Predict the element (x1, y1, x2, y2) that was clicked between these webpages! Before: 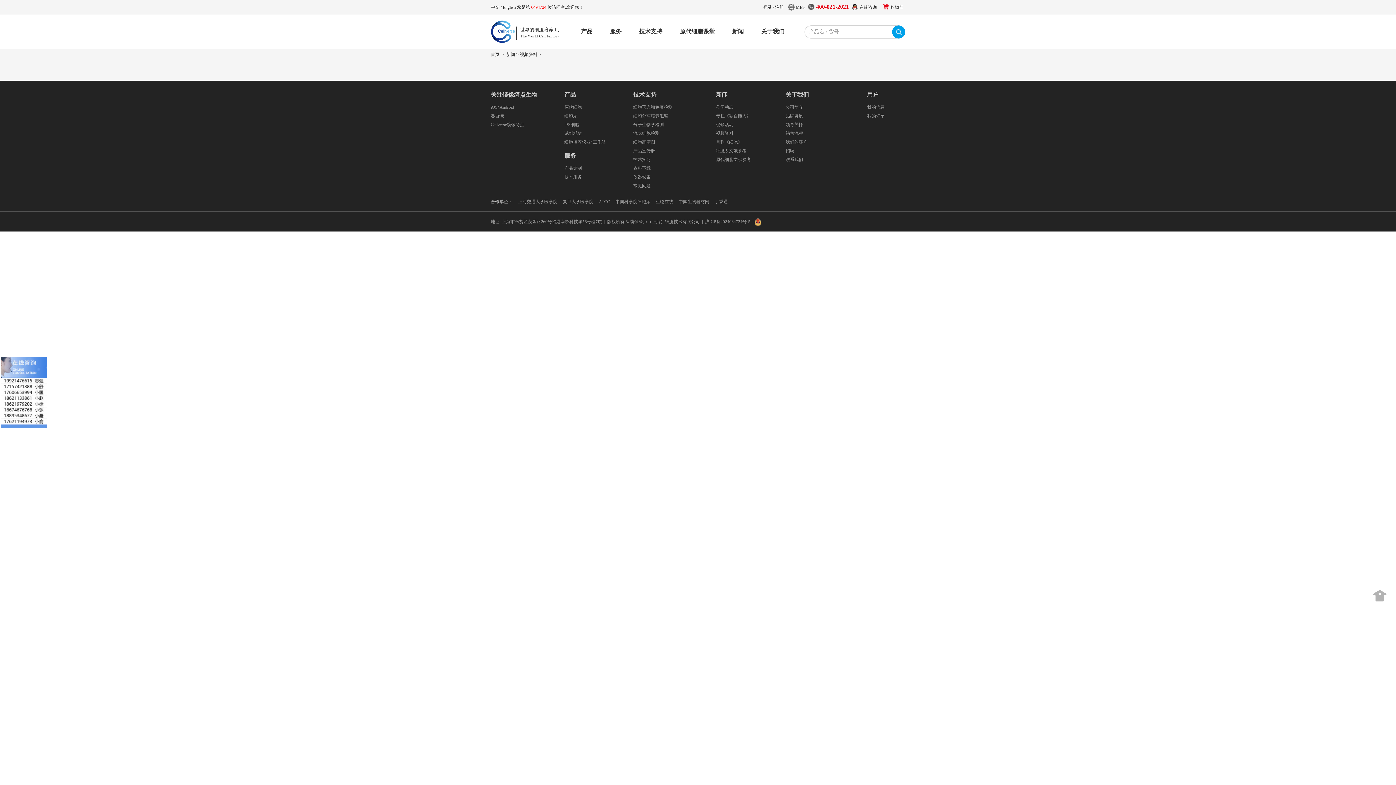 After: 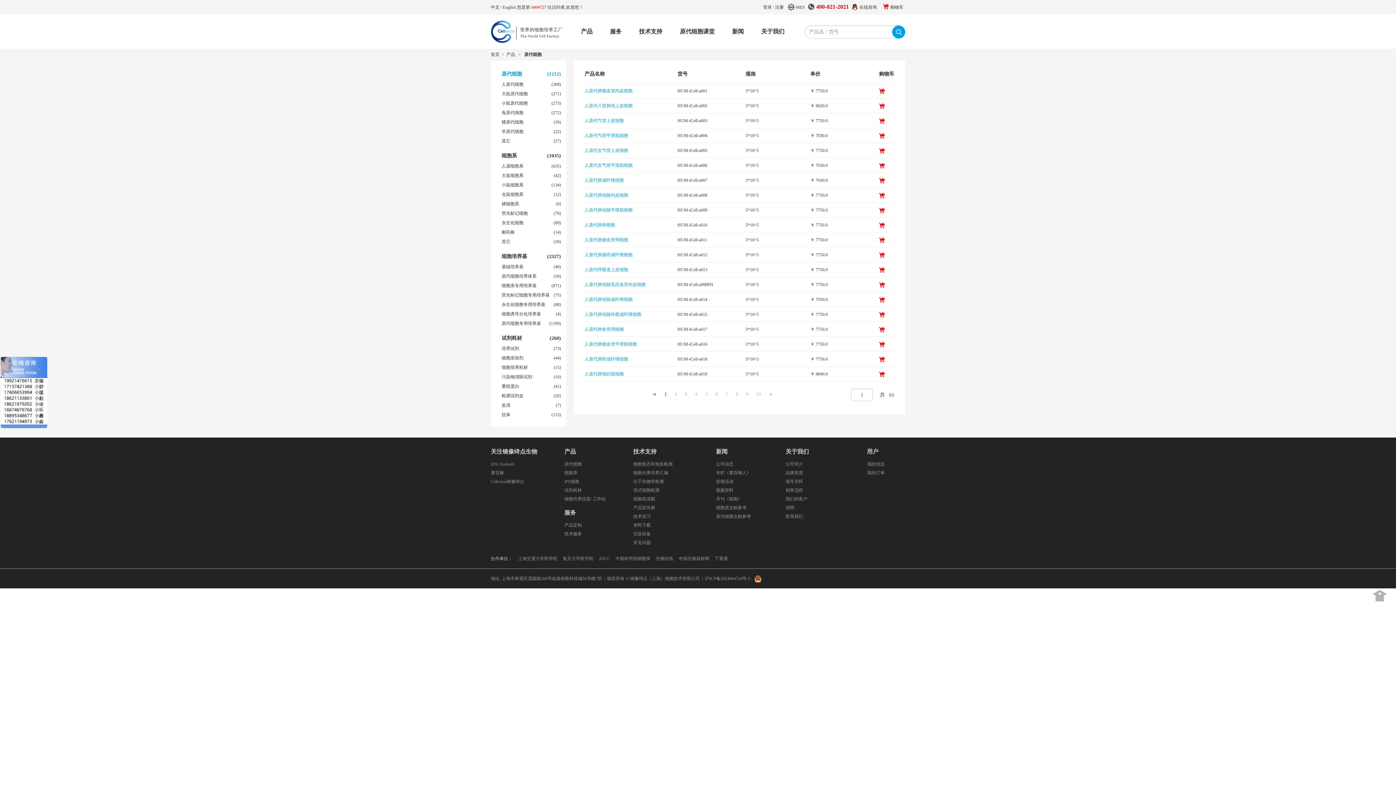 Action: label: 原代细胞 bbox: (564, 104, 582, 109)